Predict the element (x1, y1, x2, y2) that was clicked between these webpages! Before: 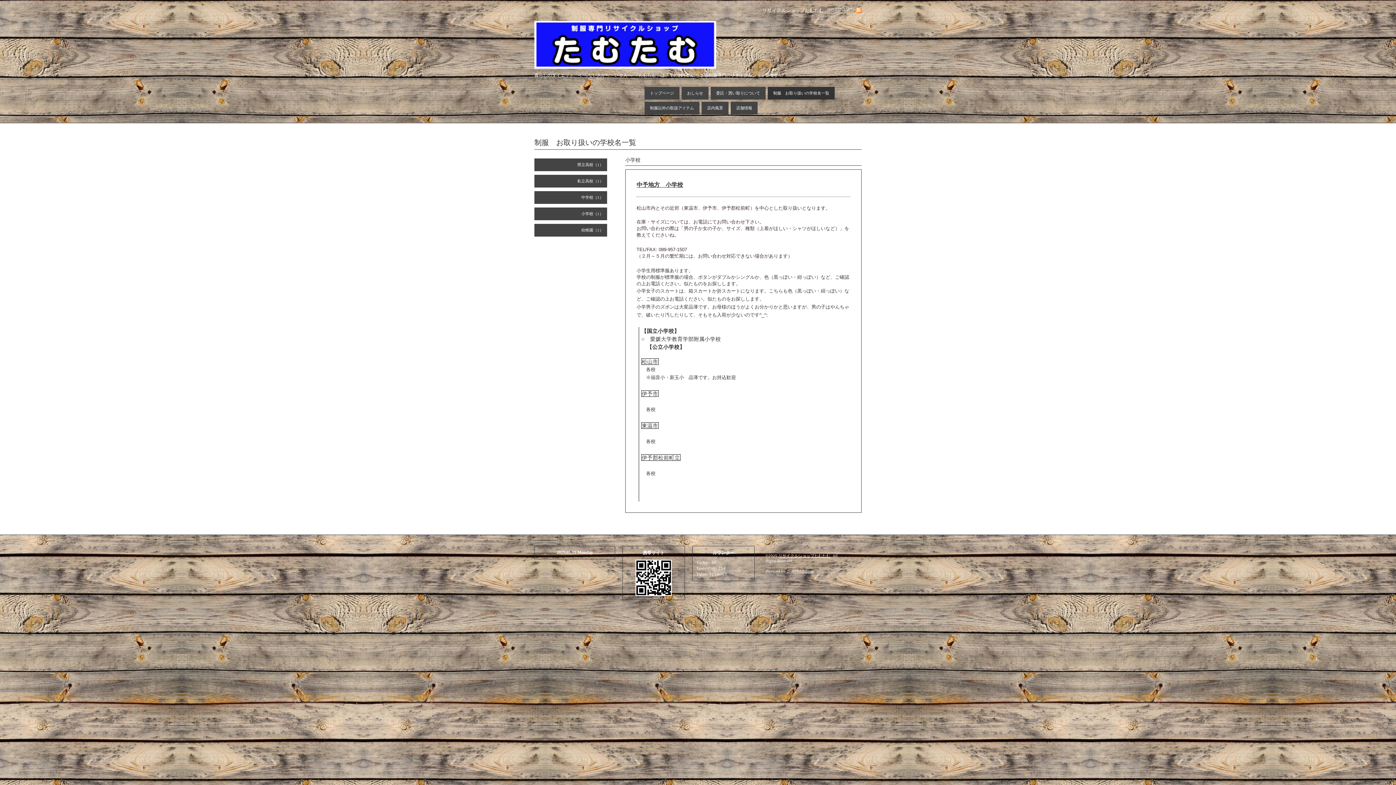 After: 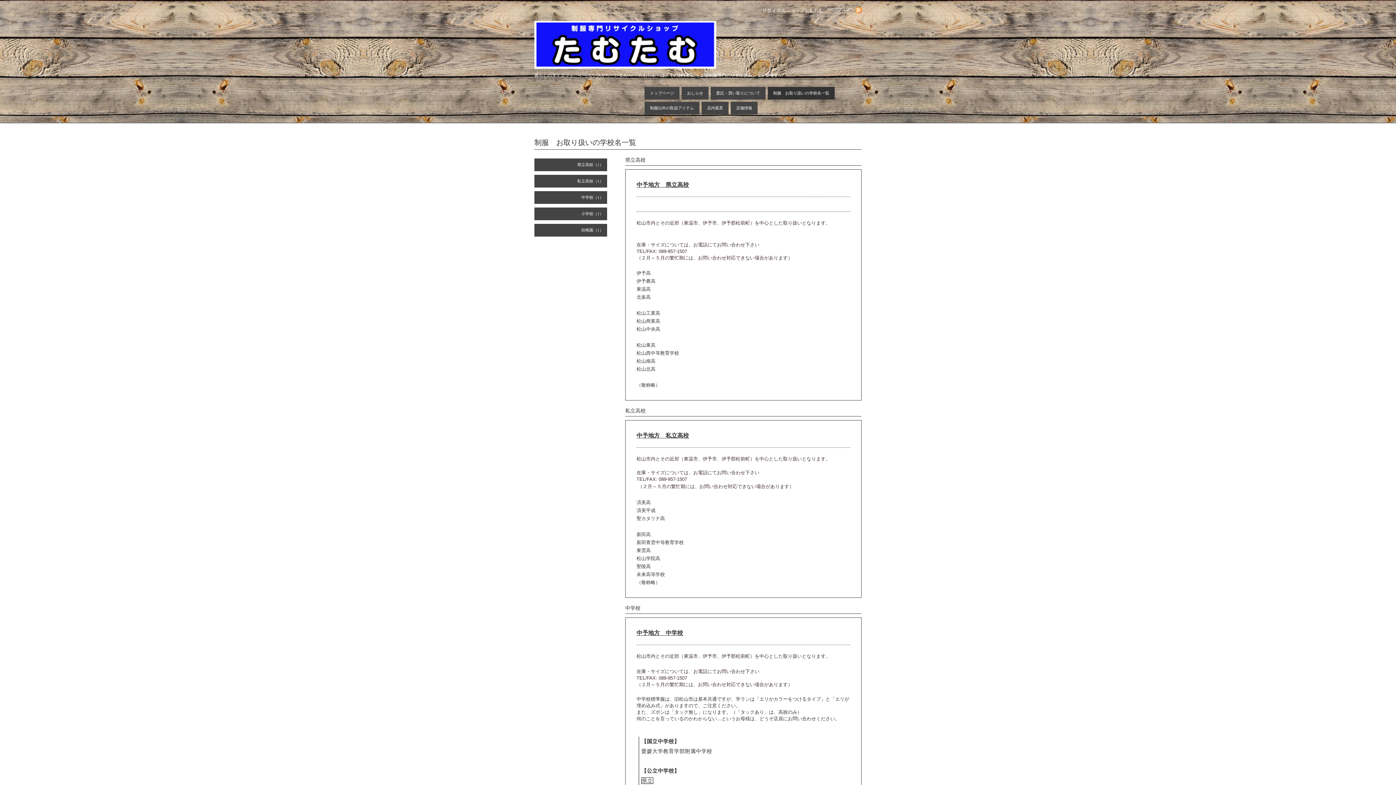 Action: label: 制服　お取り扱いの学校名一覧 bbox: (768, 86, 834, 99)